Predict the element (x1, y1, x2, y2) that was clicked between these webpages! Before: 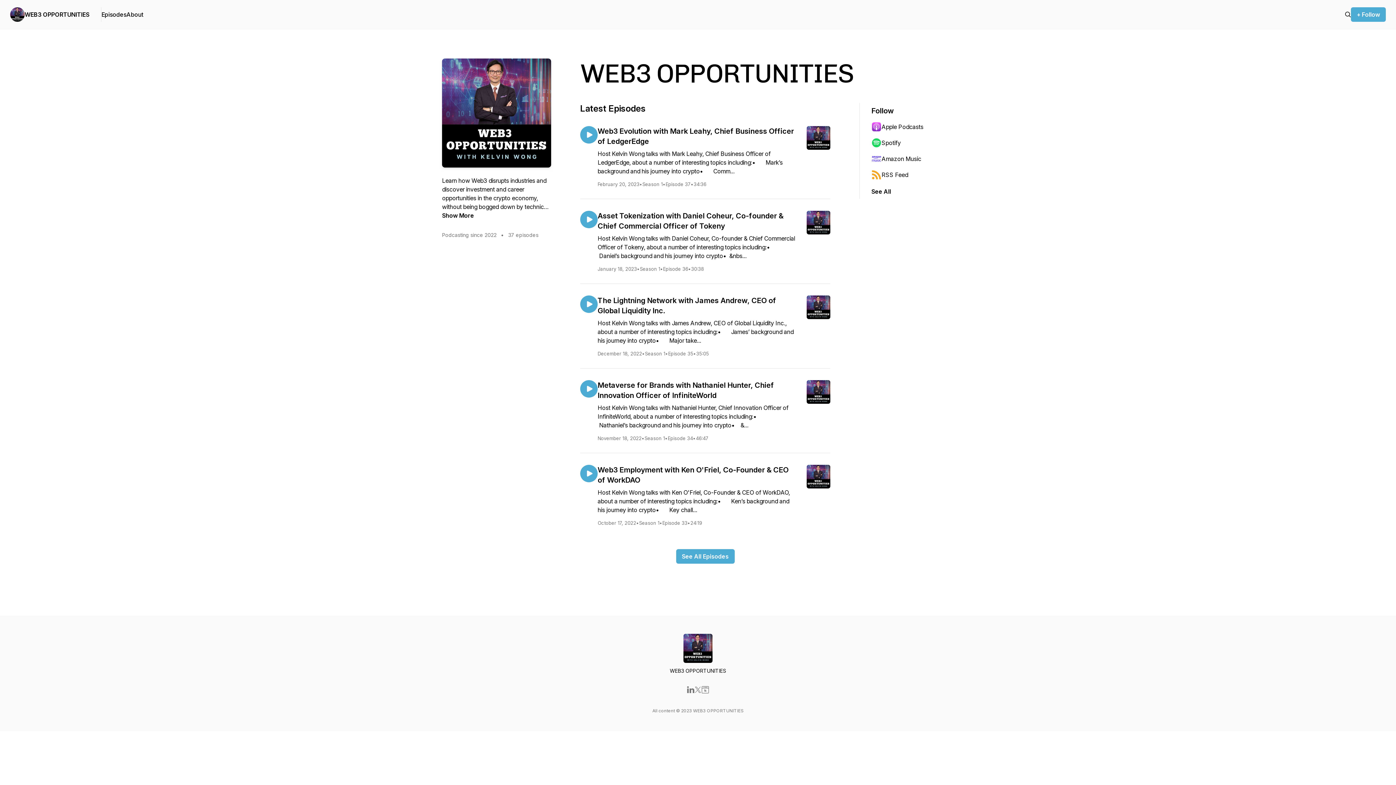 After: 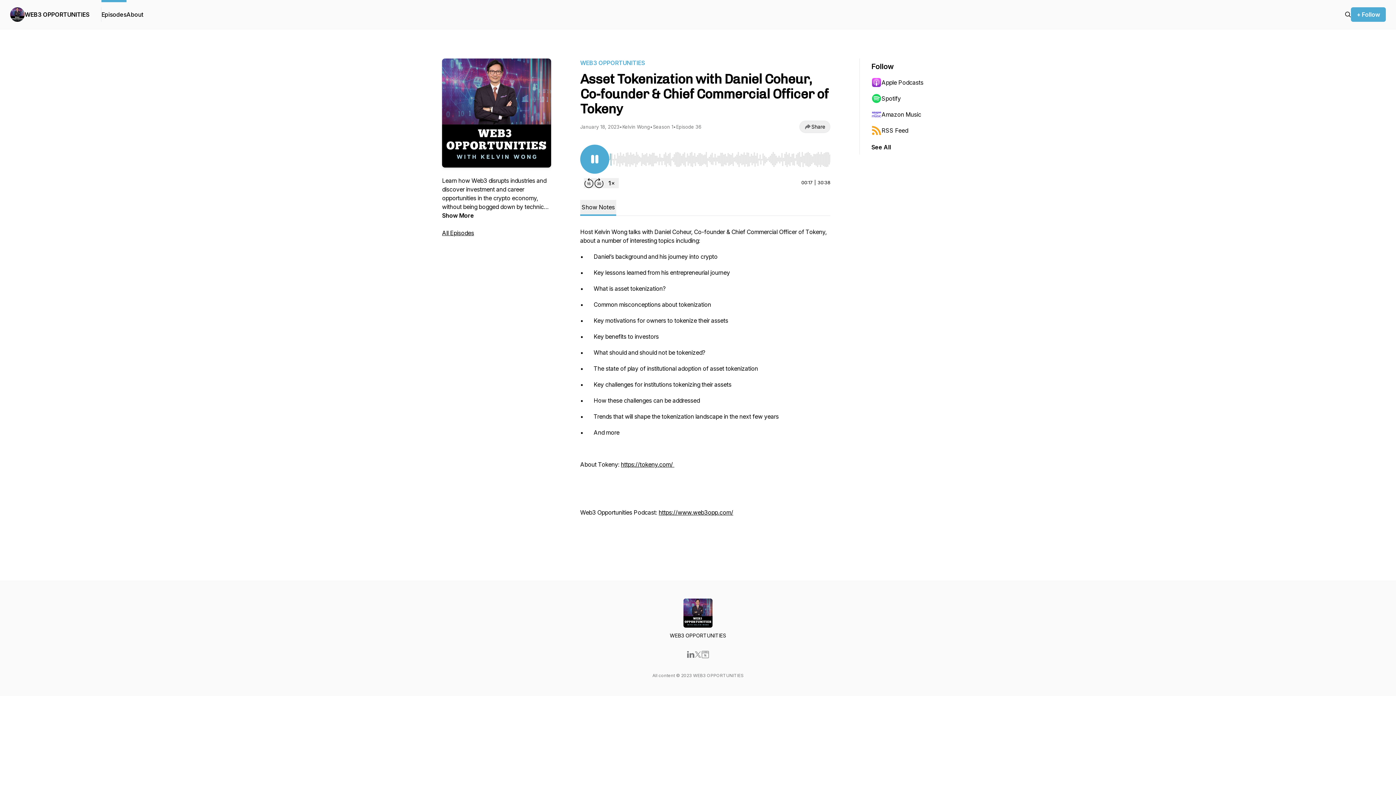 Action: bbox: (580, 210, 597, 228)